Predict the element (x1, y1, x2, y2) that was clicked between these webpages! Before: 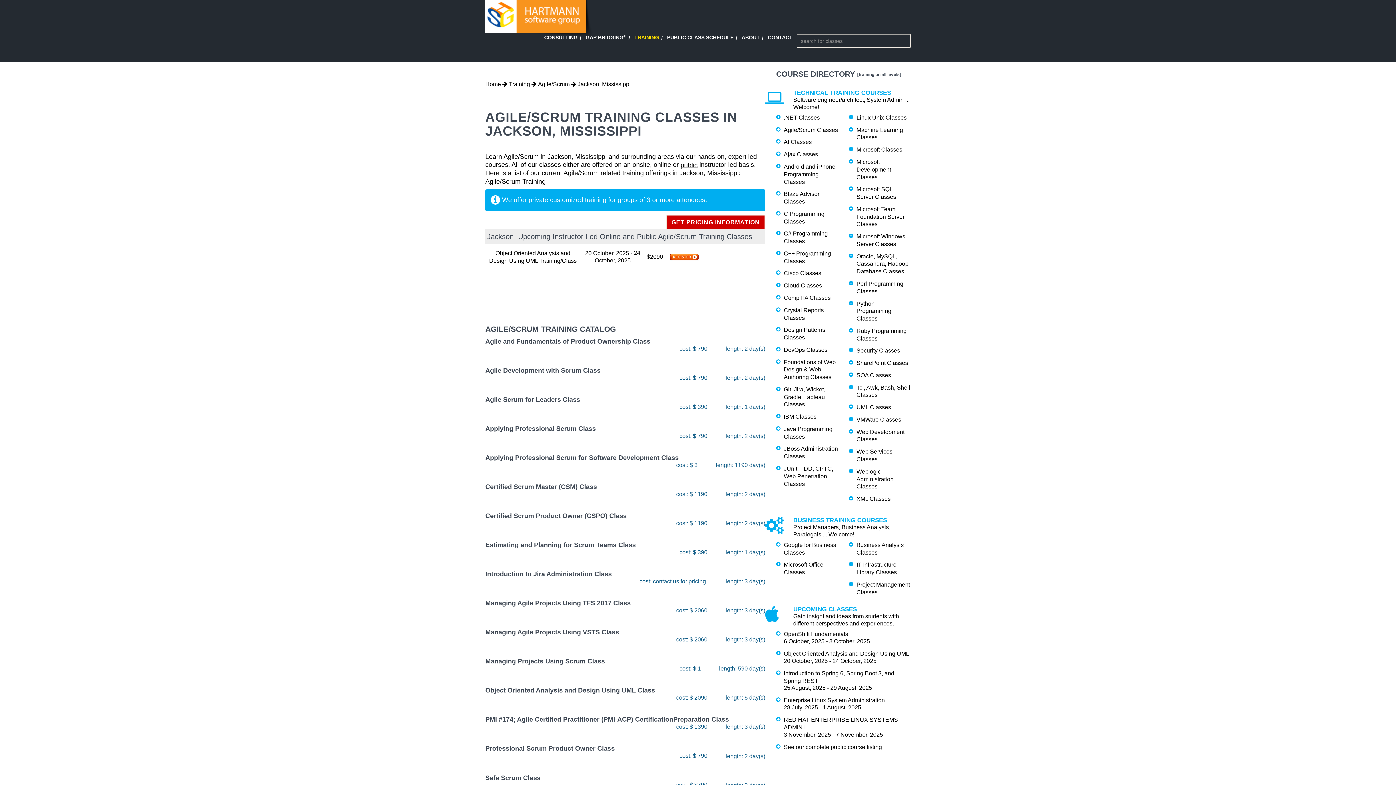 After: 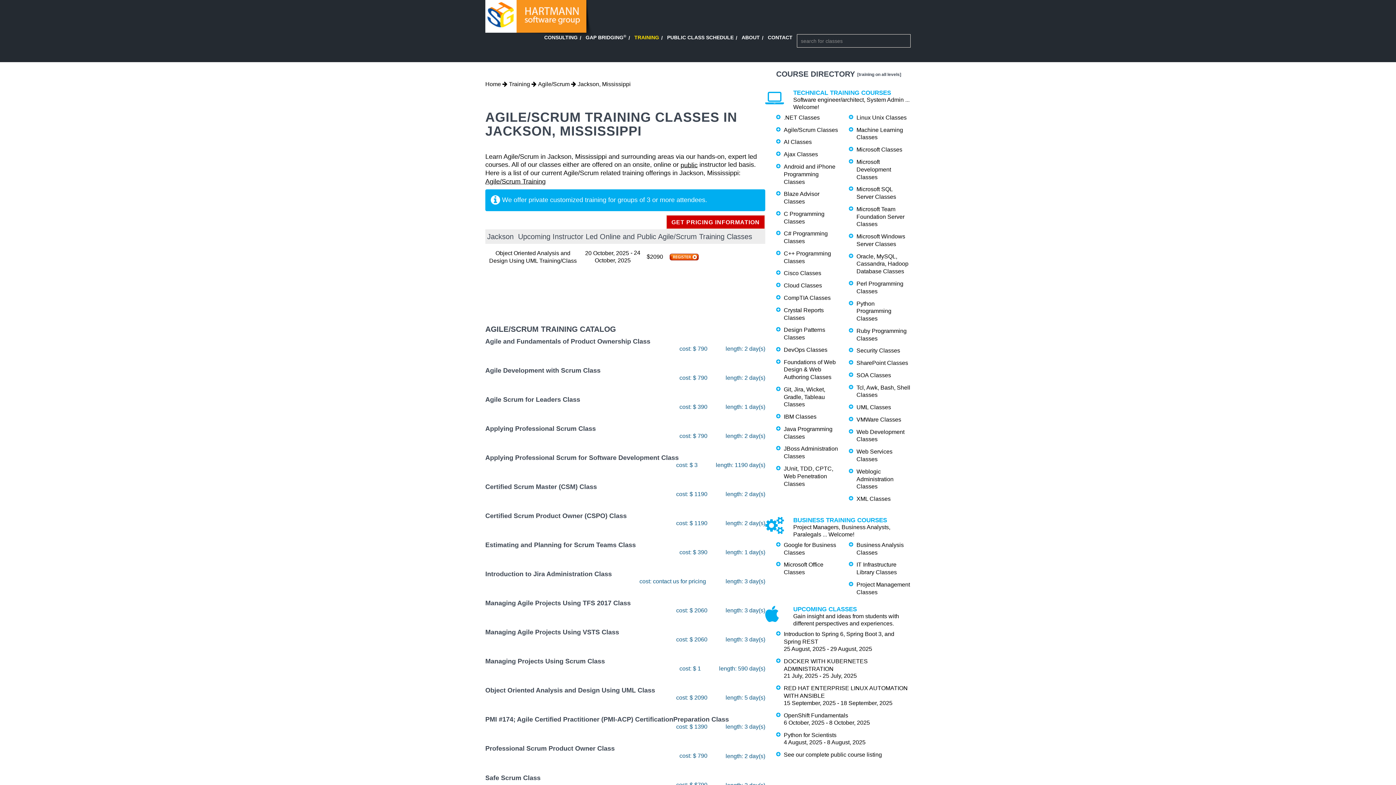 Action: bbox: (577, 81, 630, 87) label: Jackson, Mississippi